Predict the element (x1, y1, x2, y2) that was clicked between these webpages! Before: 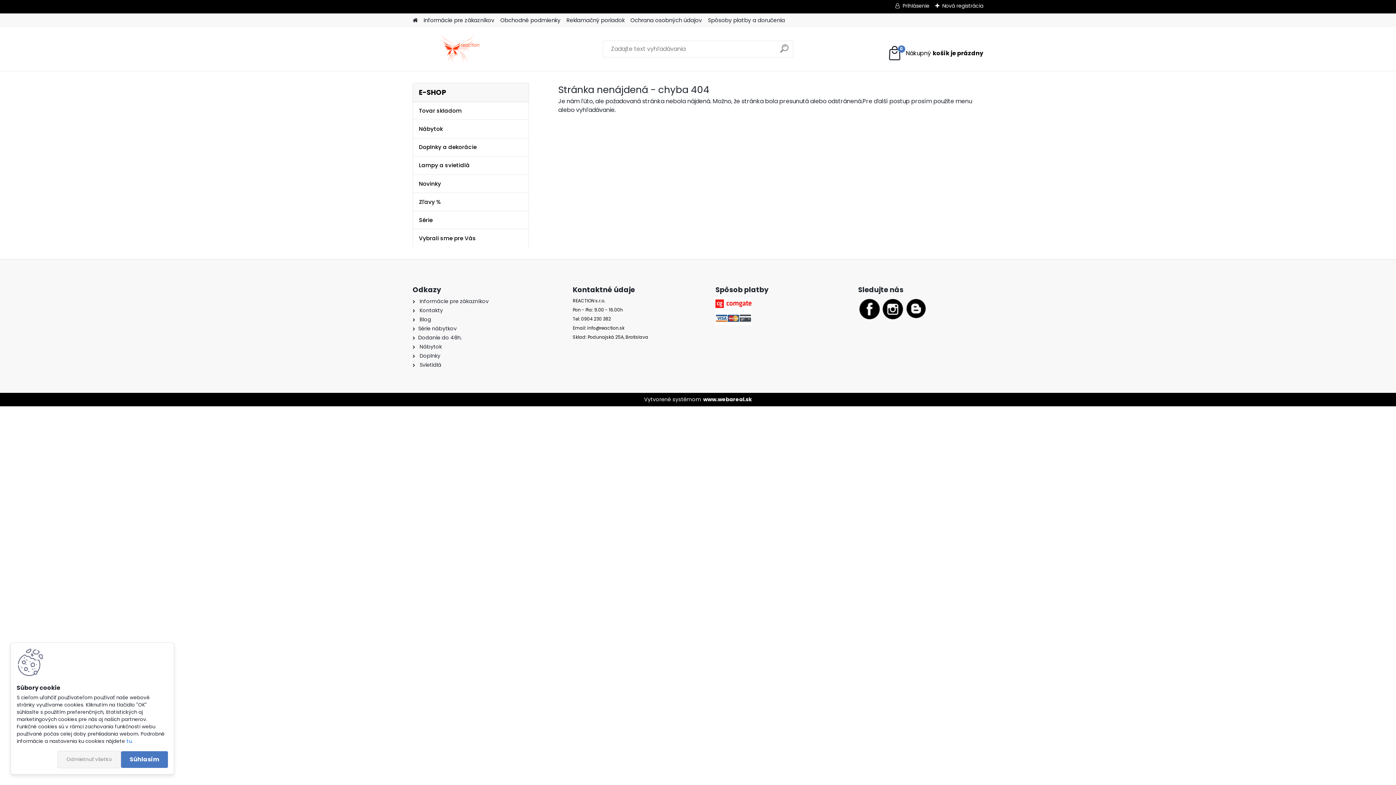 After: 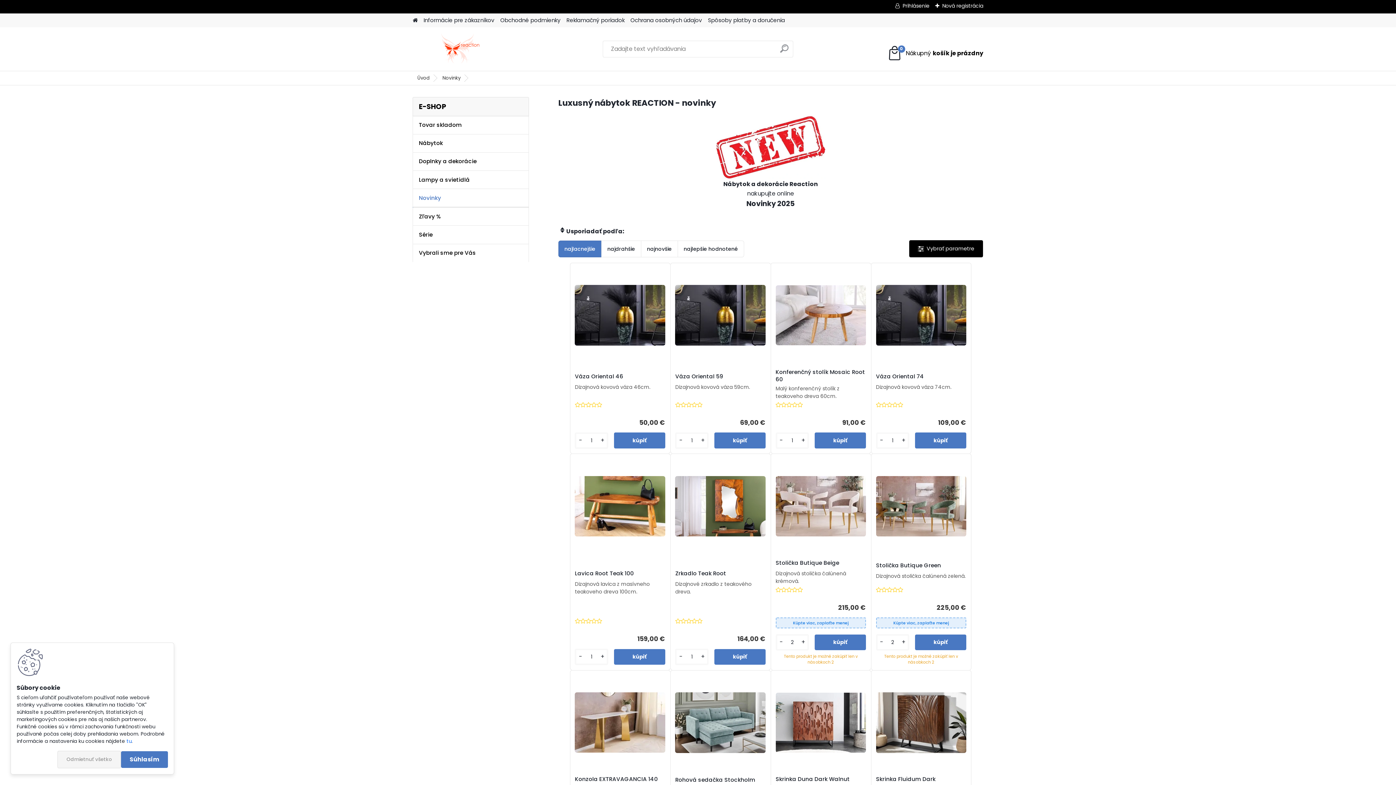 Action: bbox: (412, 174, 529, 193) label: Novinky